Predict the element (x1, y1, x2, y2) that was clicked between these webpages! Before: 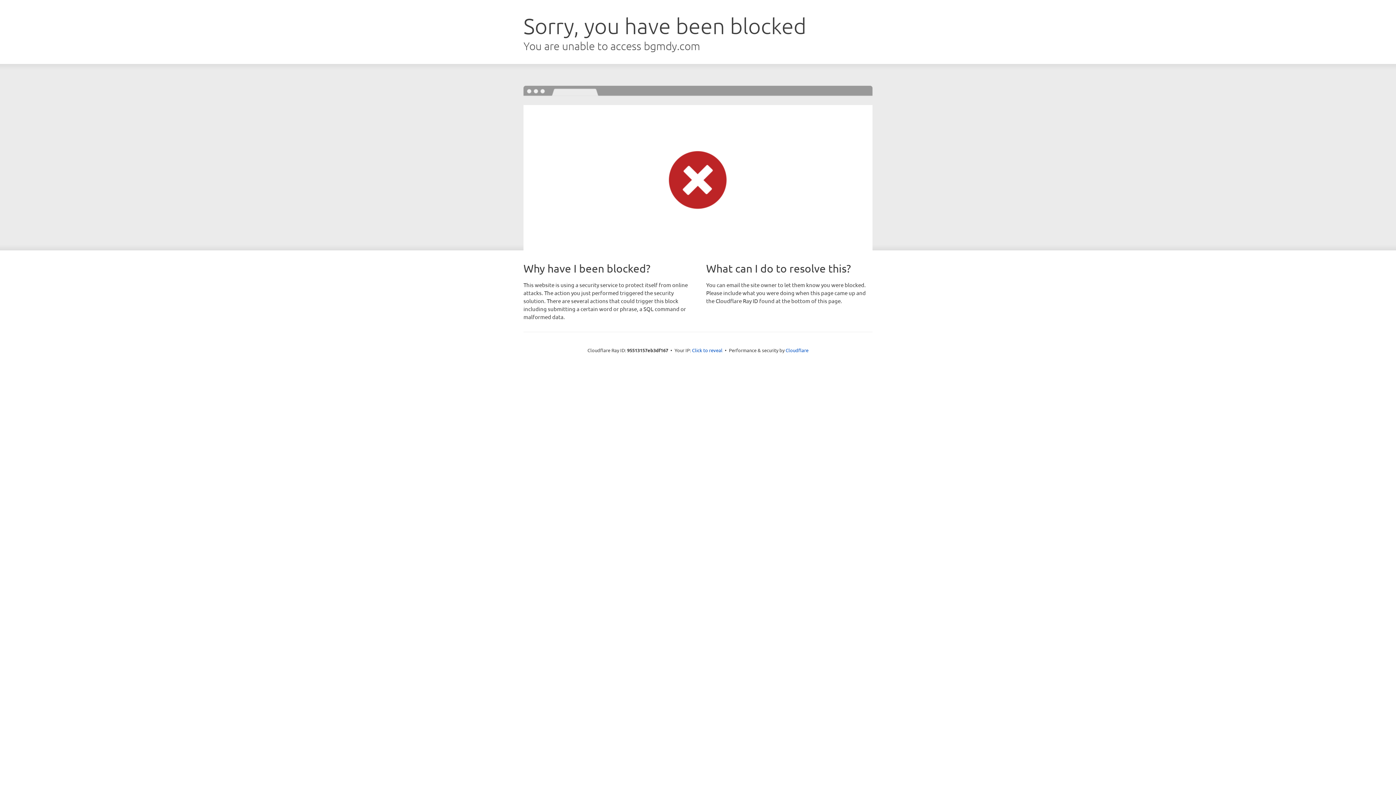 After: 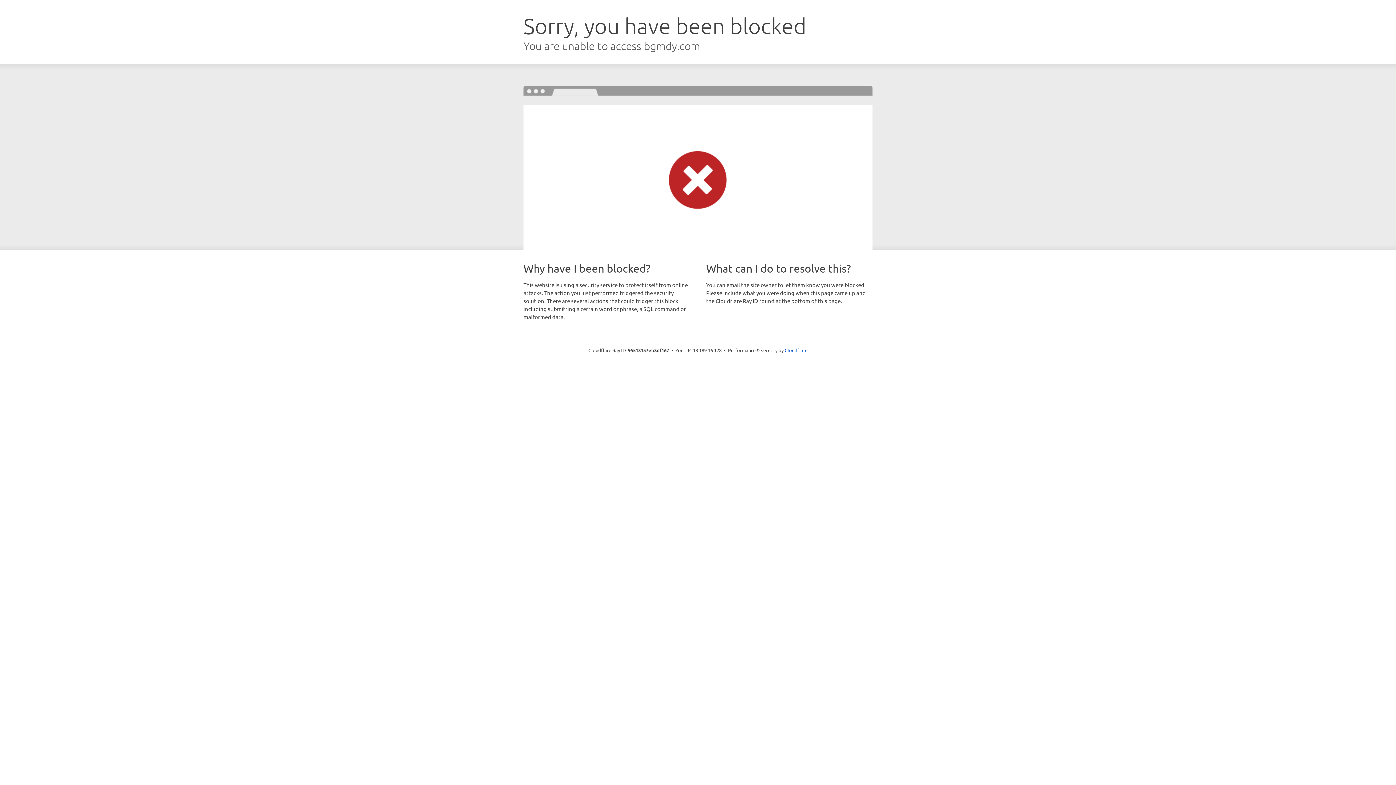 Action: bbox: (692, 346, 722, 353) label: Click to reveal